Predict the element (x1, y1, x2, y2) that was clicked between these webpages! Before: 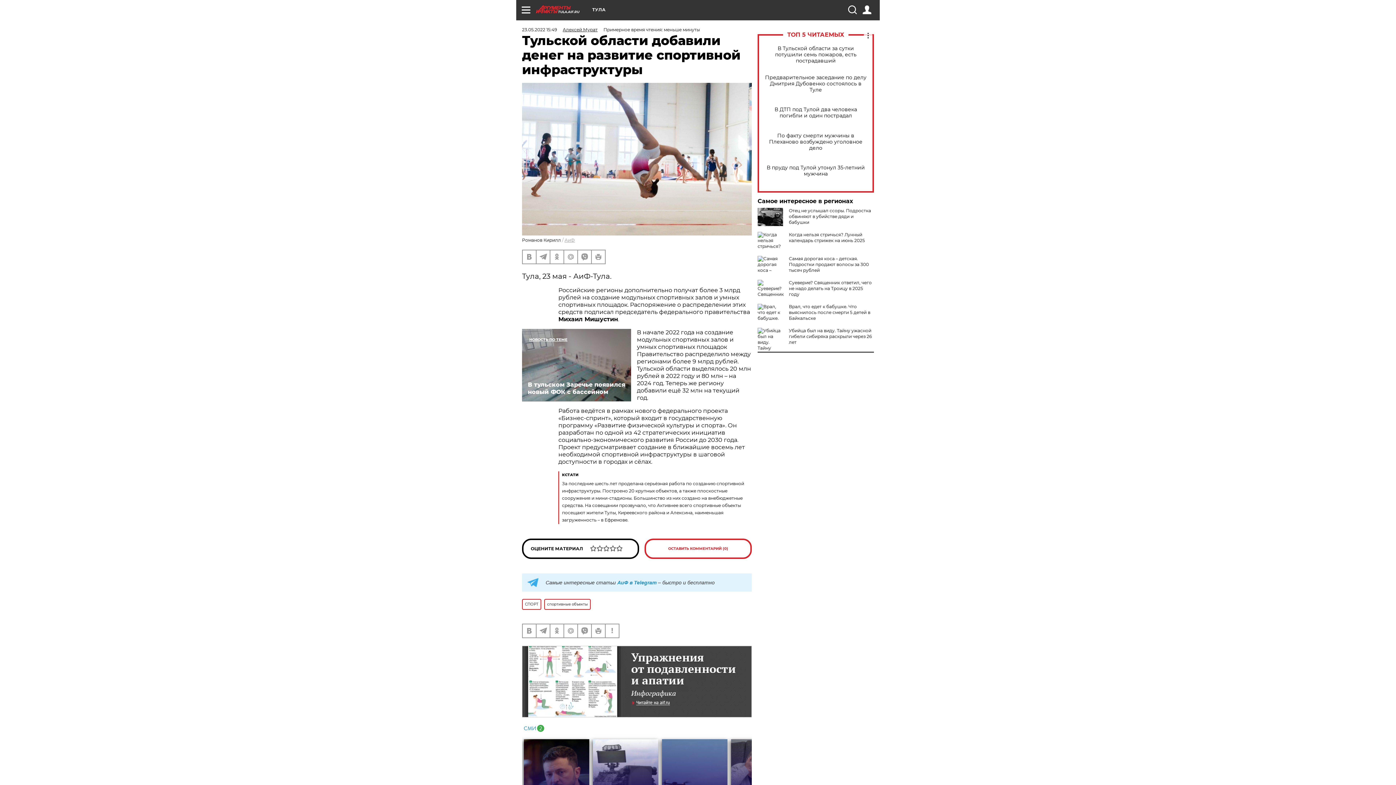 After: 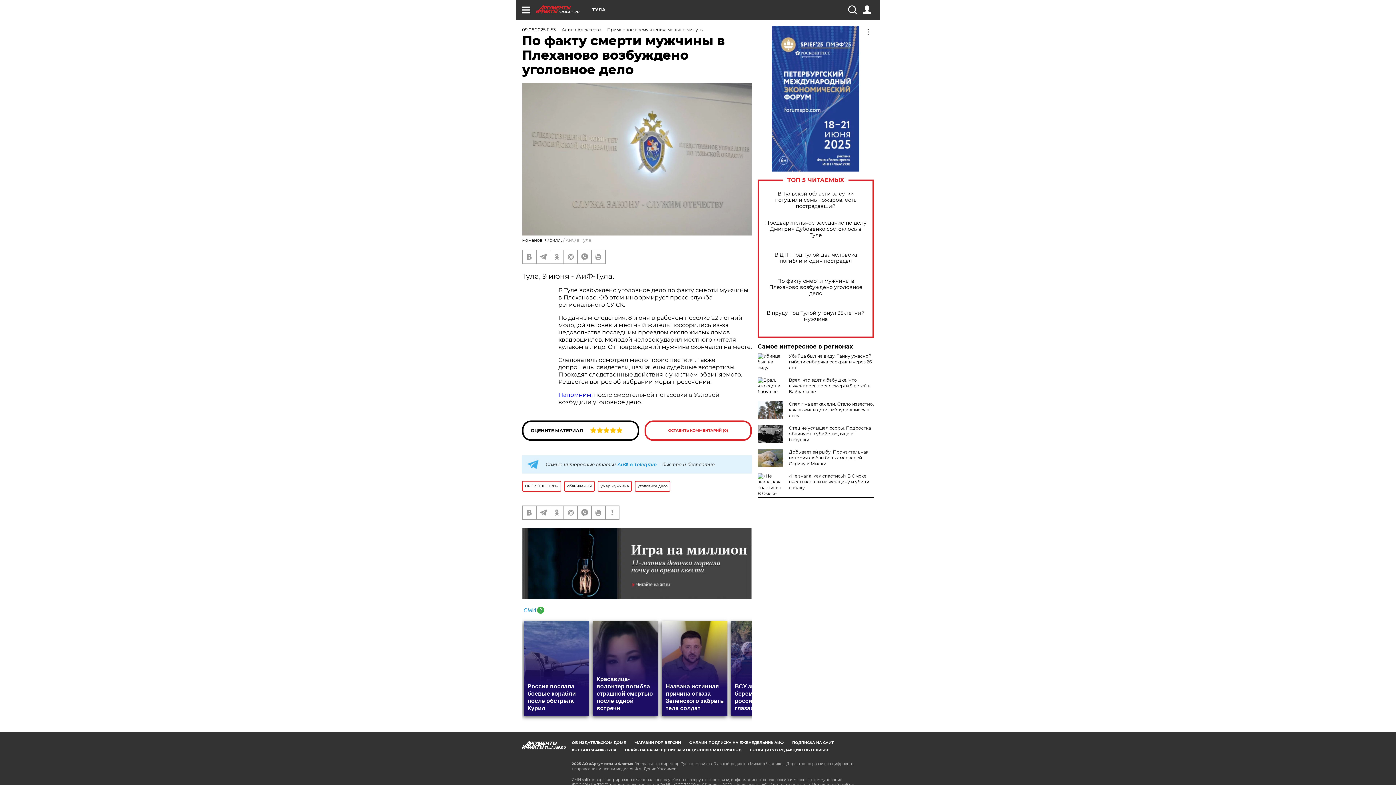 Action: label: По факту смерти мужчины в Плеханово возбуждено уголовное дело bbox: (765, 132, 866, 151)